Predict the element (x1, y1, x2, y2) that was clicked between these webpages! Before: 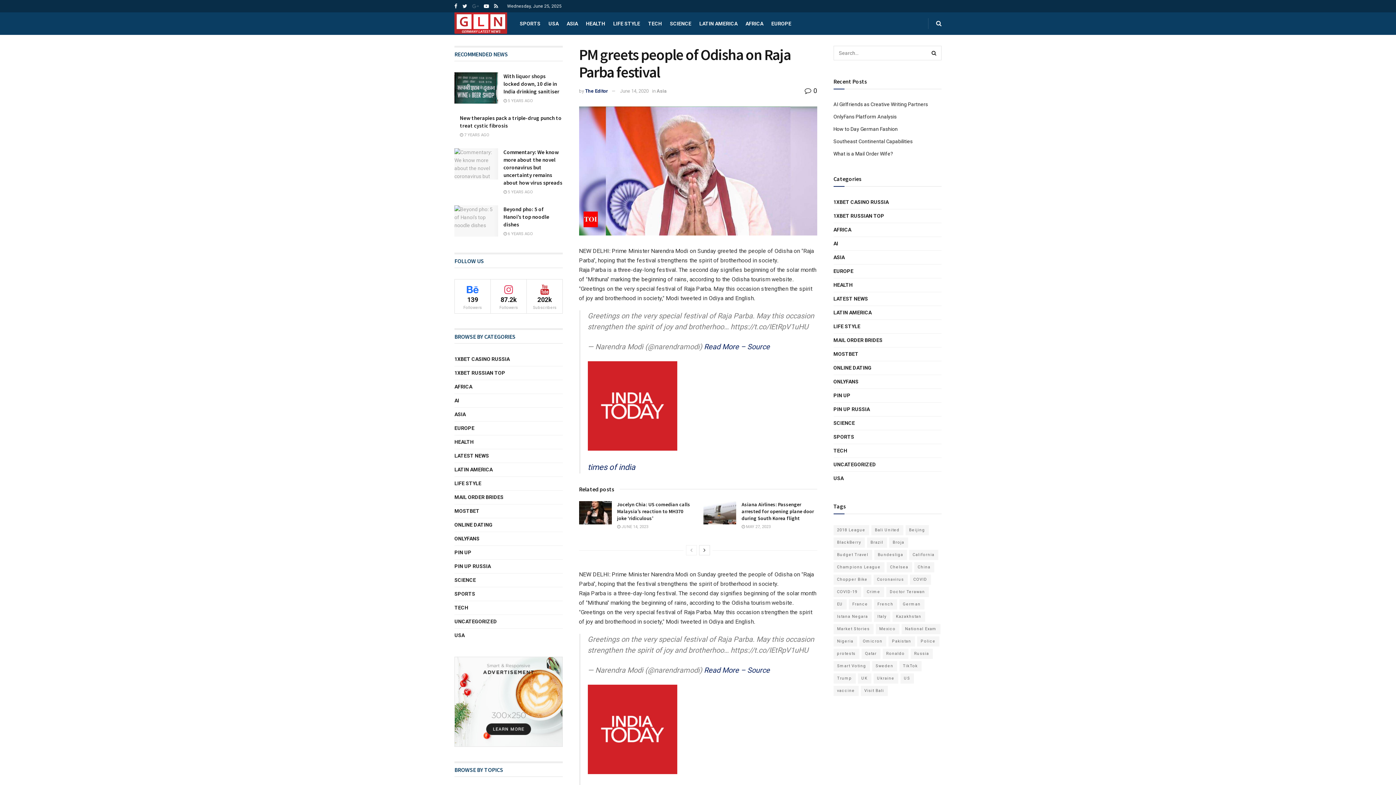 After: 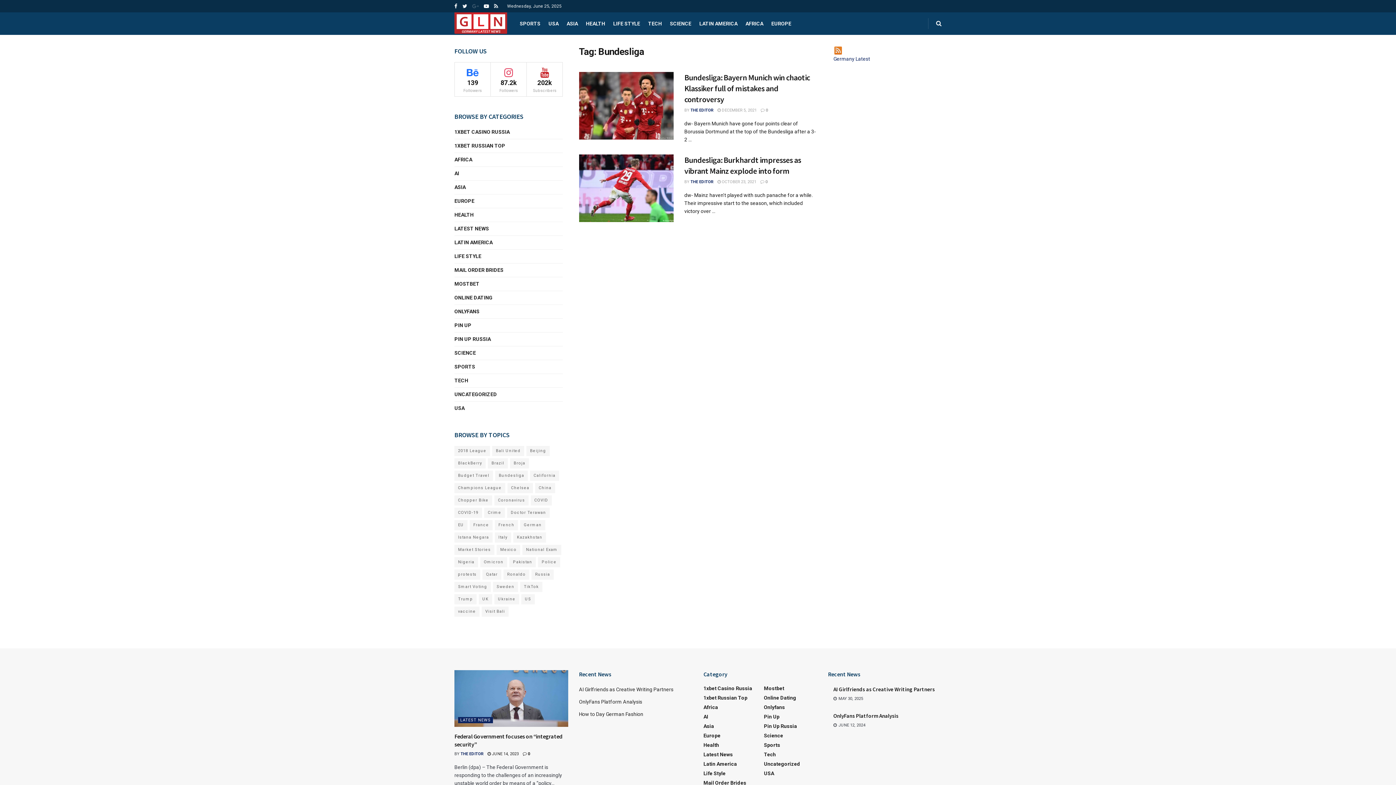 Action: label: Bundesliga (2 items) bbox: (874, 550, 907, 560)